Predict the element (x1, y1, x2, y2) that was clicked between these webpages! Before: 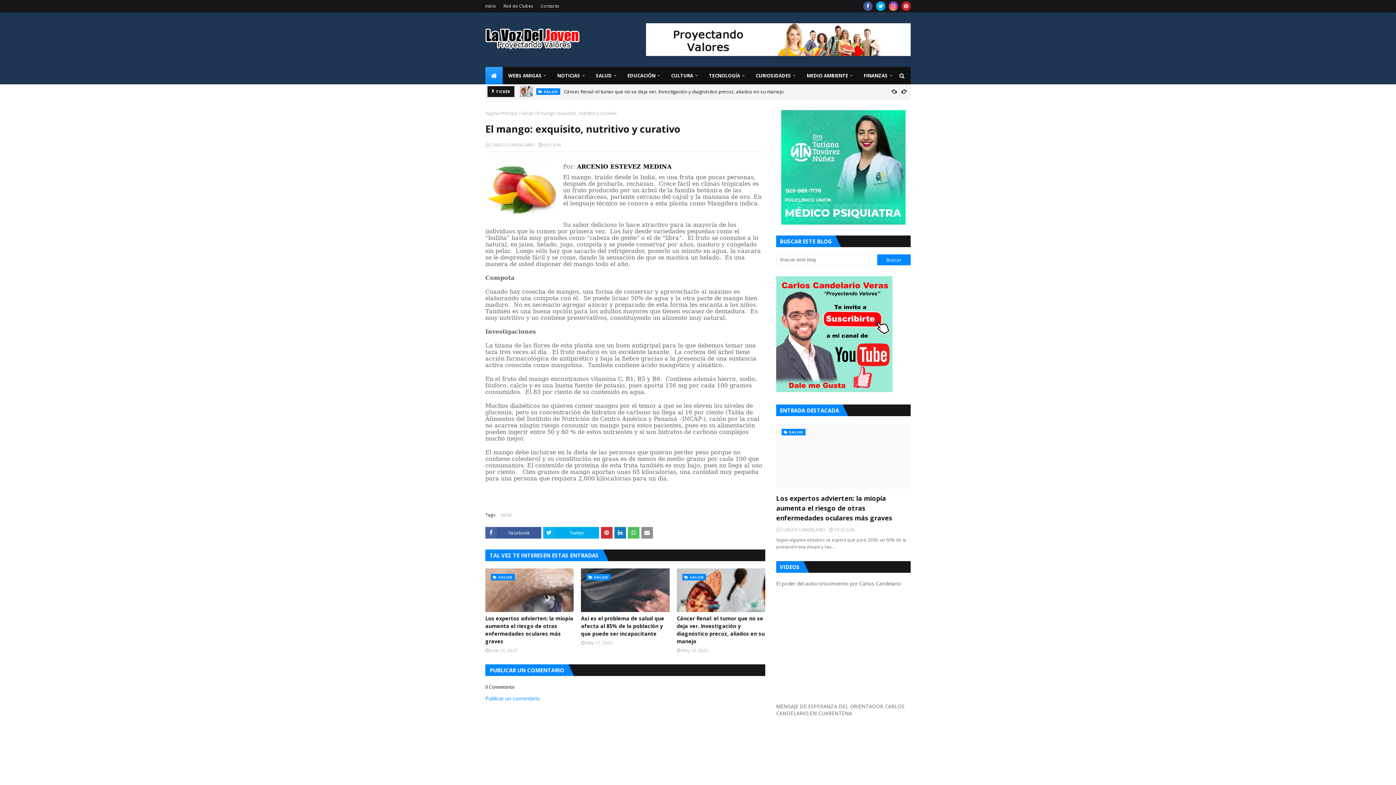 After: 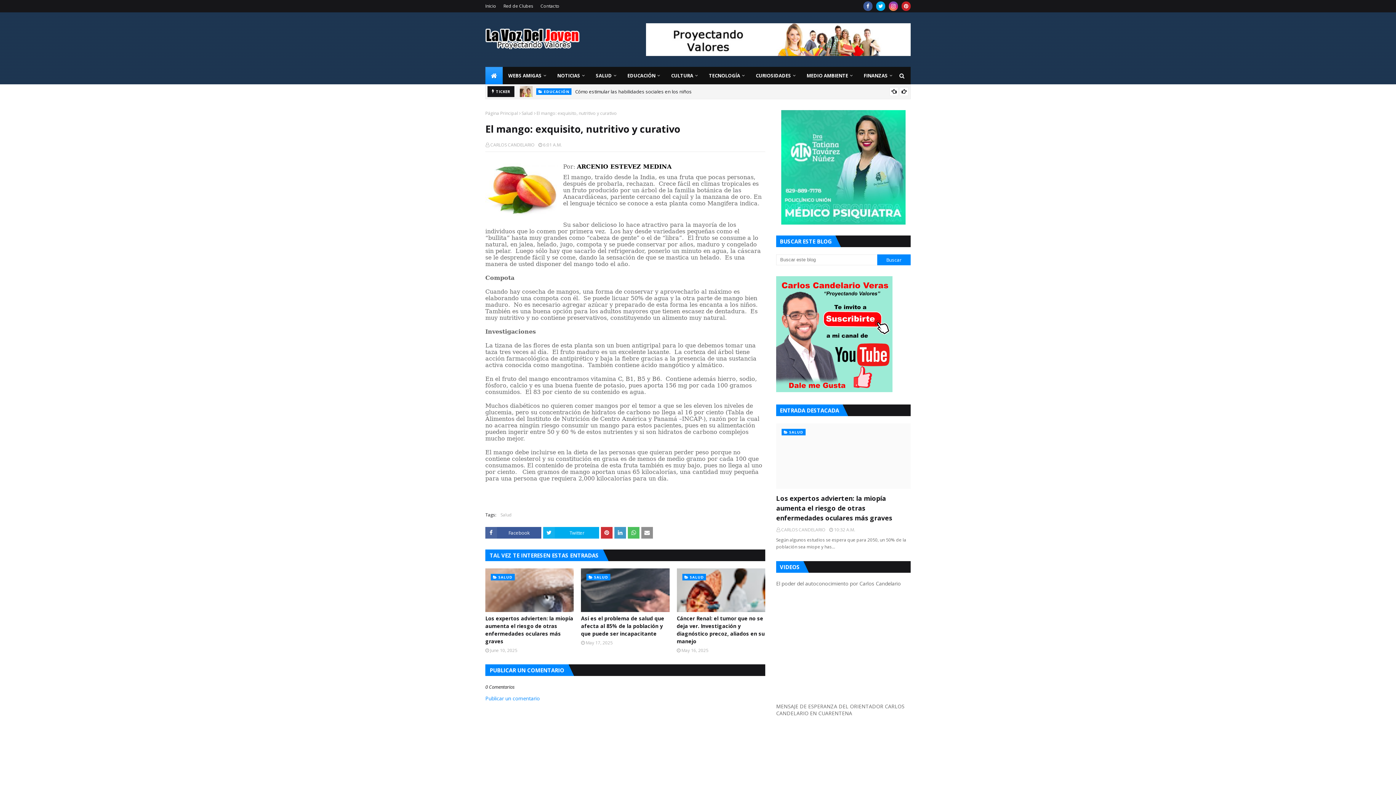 Action: bbox: (614, 527, 626, 538)